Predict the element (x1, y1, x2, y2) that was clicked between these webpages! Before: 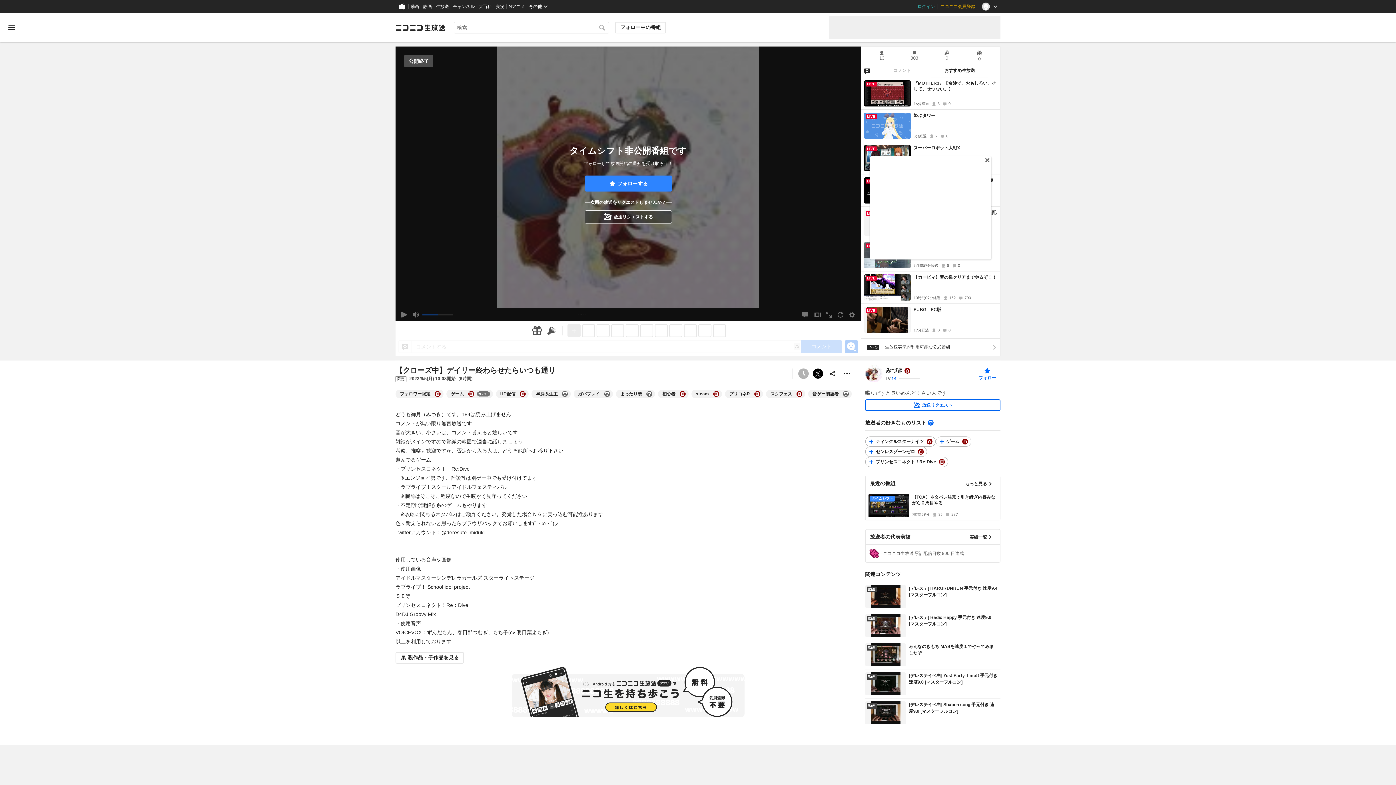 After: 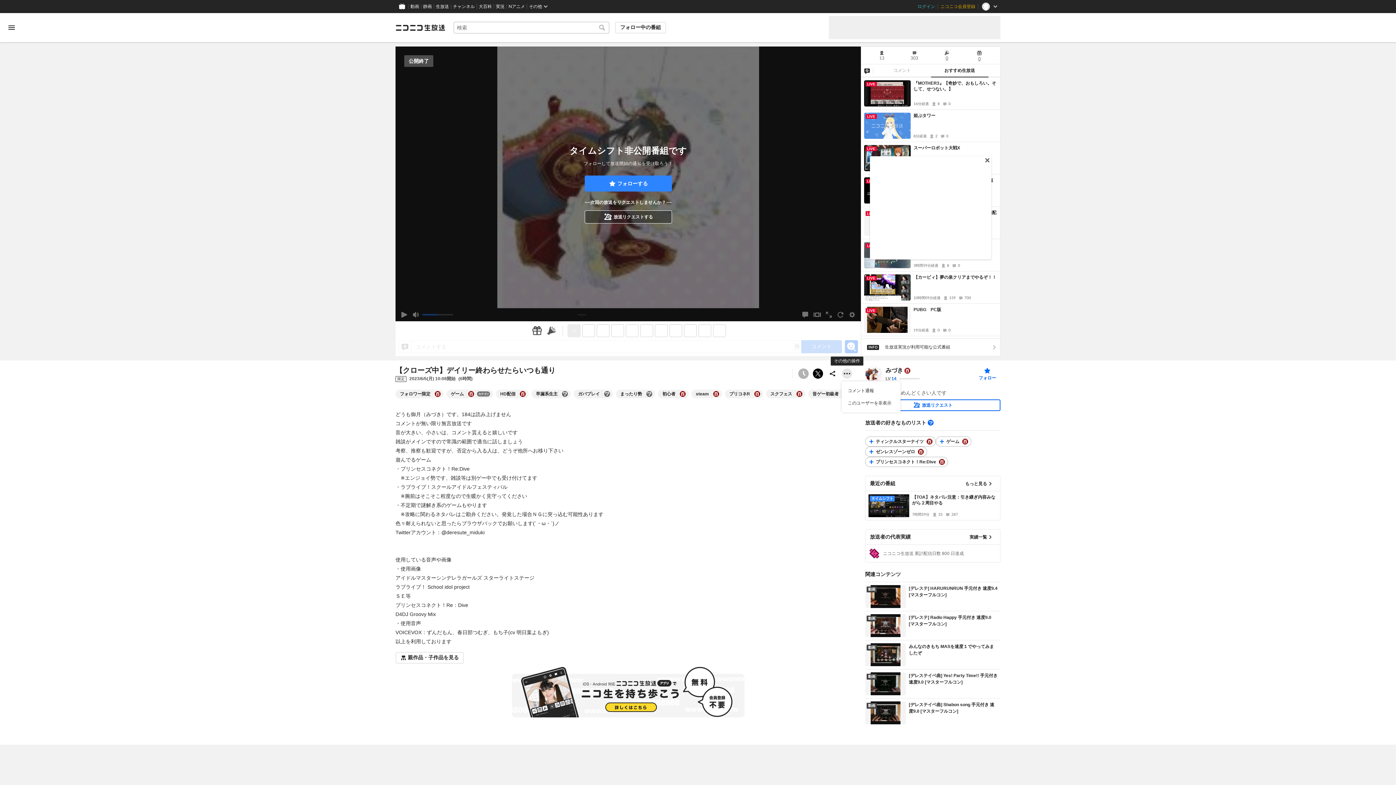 Action: bbox: (842, 368, 852, 378) label: その他の操作